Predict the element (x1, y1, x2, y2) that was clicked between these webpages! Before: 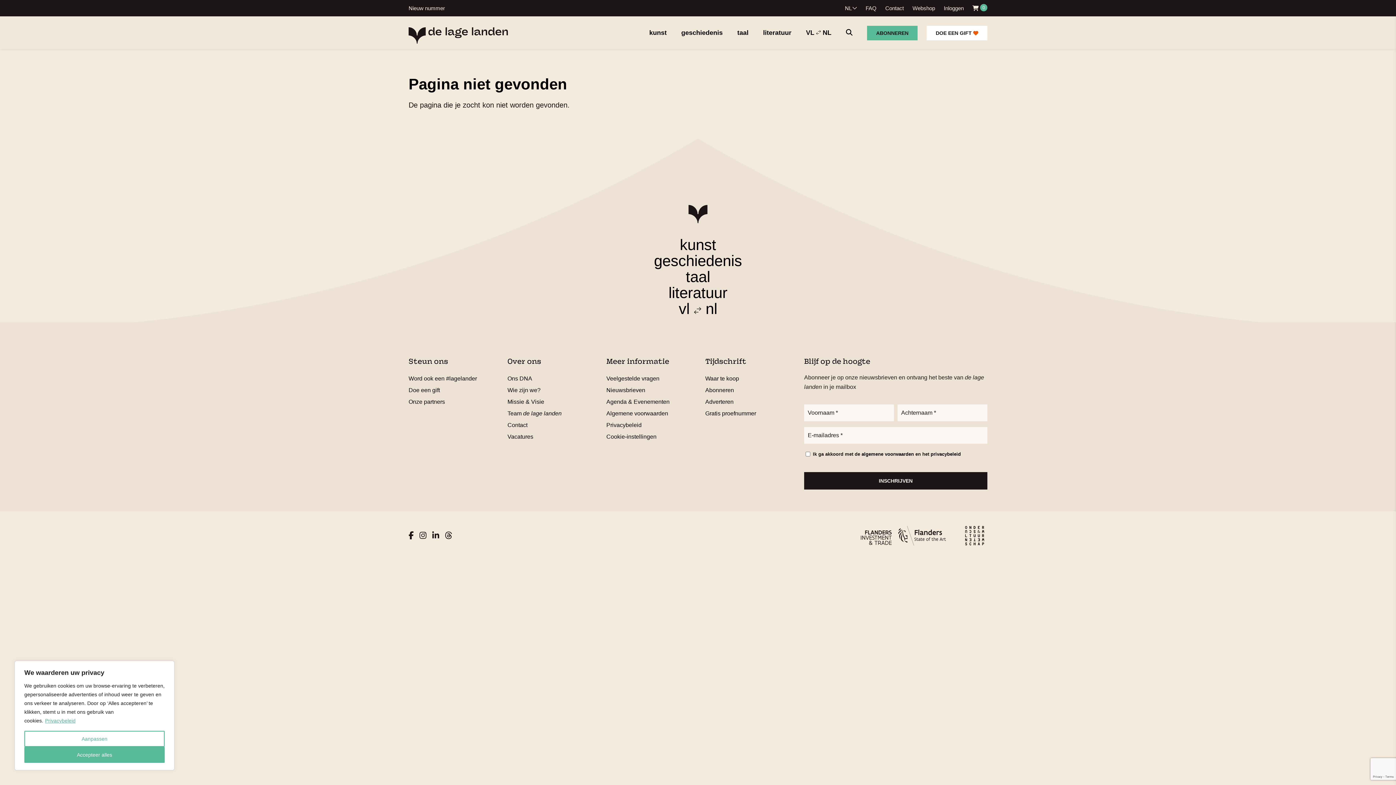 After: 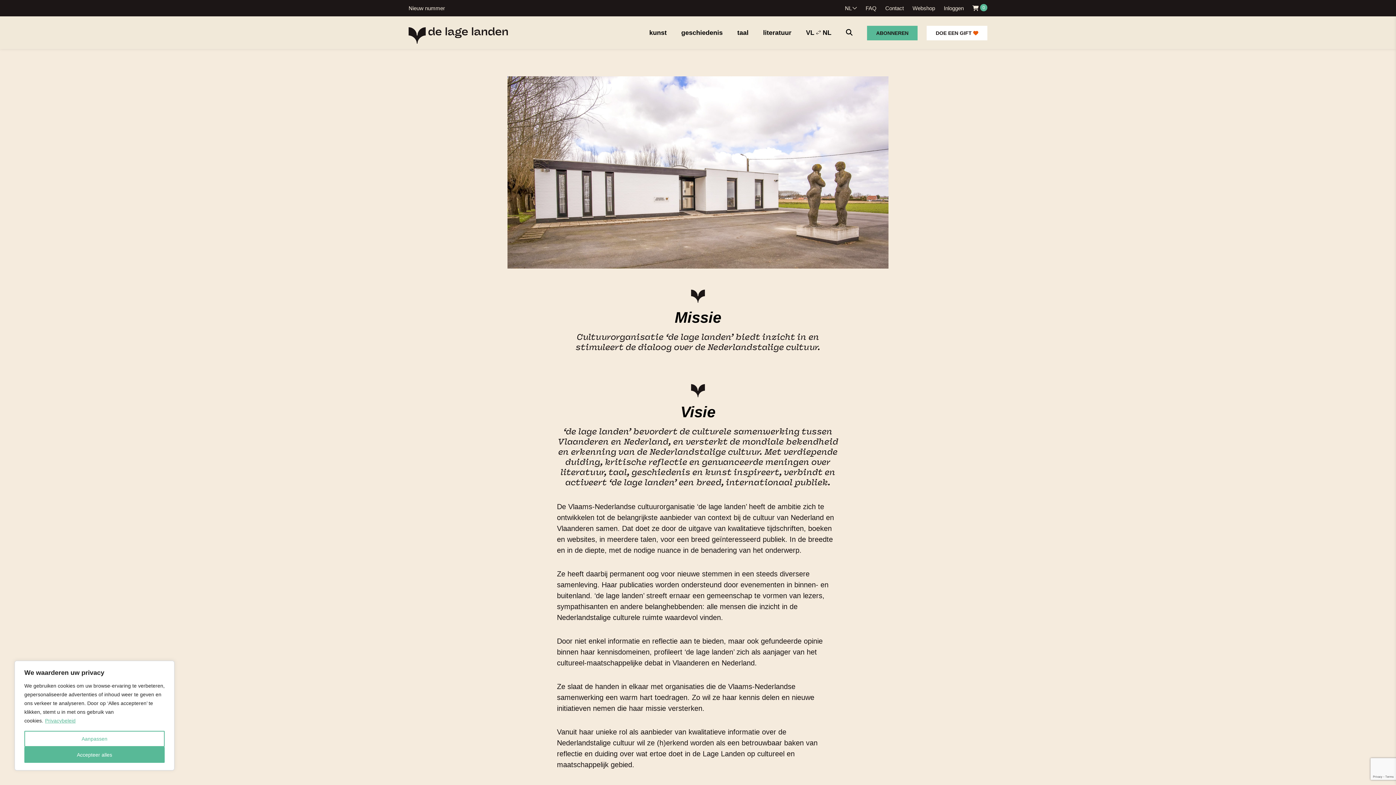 Action: bbox: (507, 396, 544, 408) label: Missie & Visie